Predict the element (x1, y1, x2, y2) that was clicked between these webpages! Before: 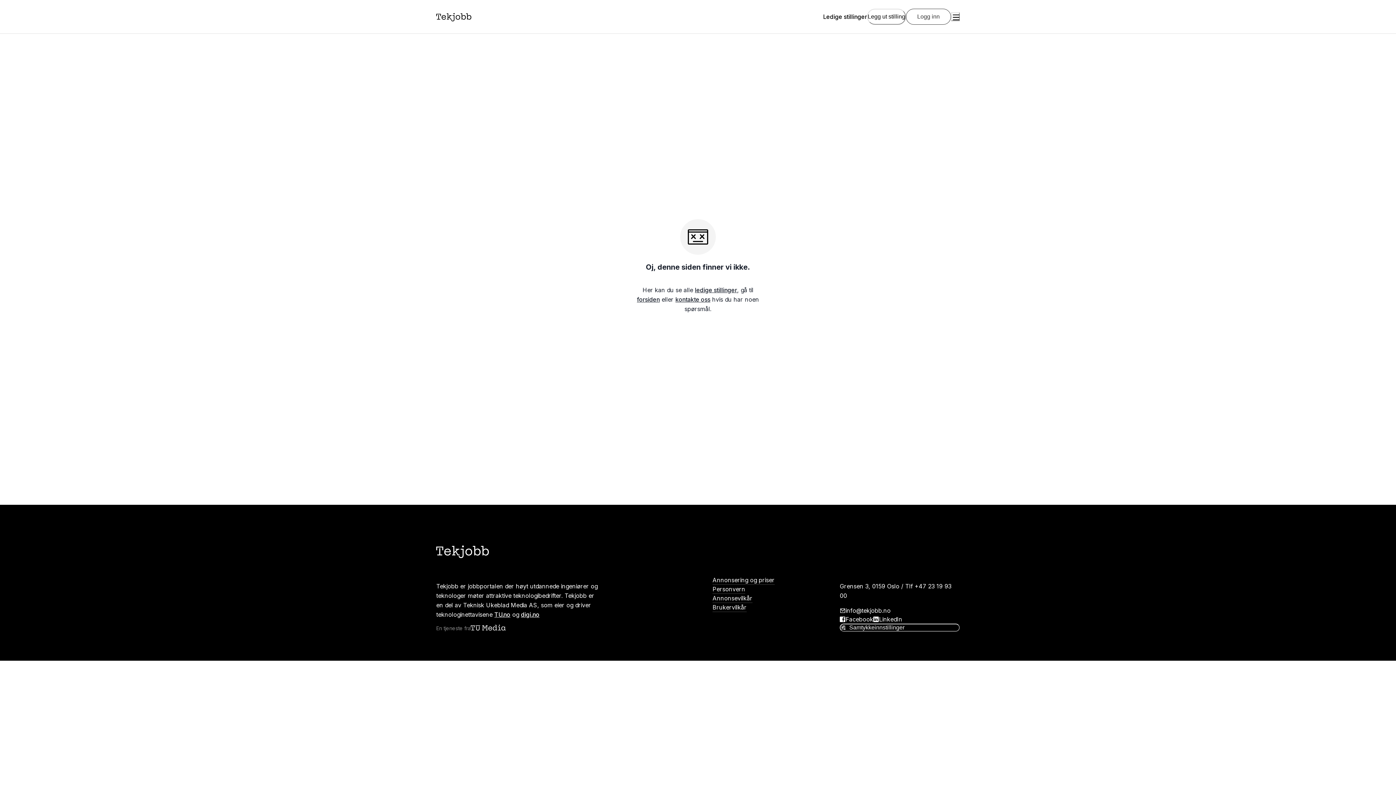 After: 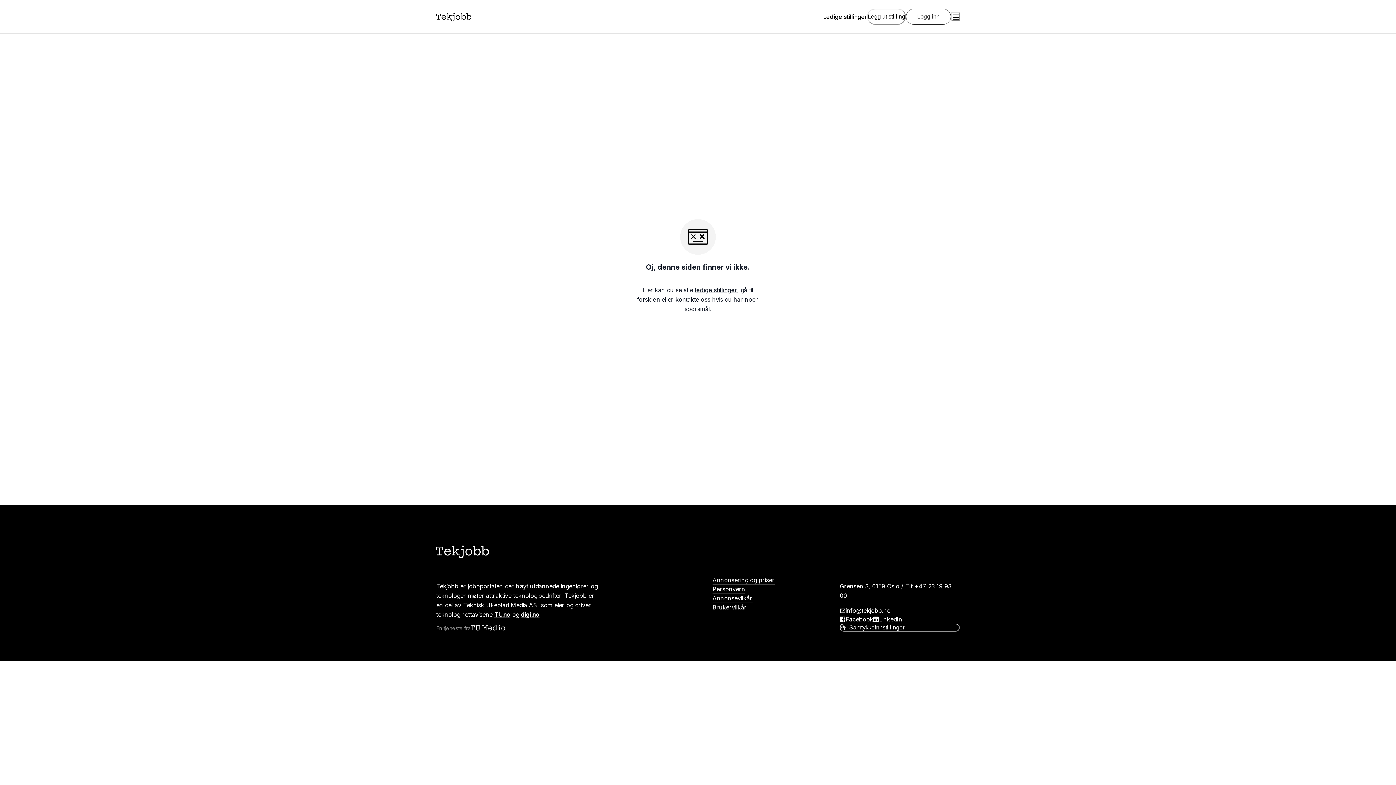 Action: bbox: (470, 623, 507, 632) label: Teknisk ukeblad media (TU Media)